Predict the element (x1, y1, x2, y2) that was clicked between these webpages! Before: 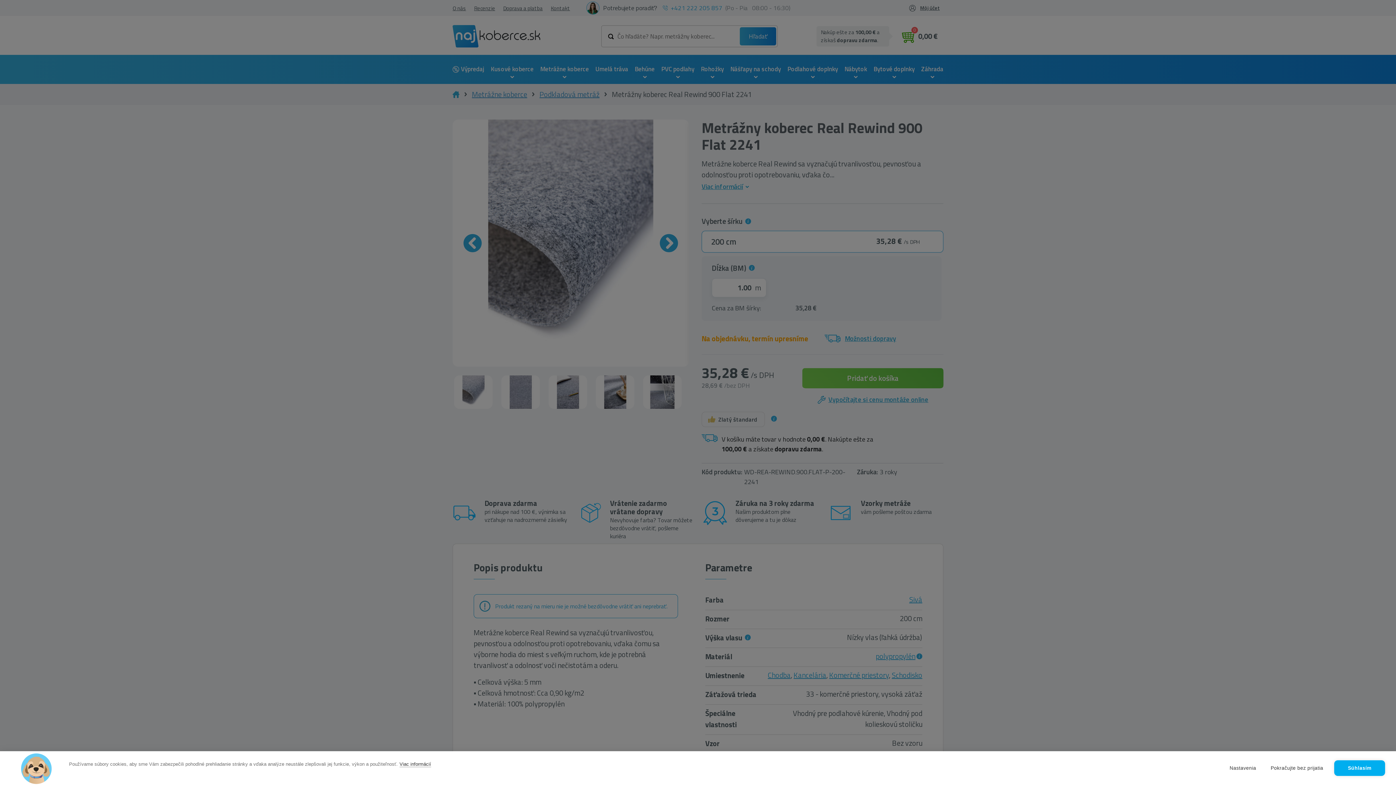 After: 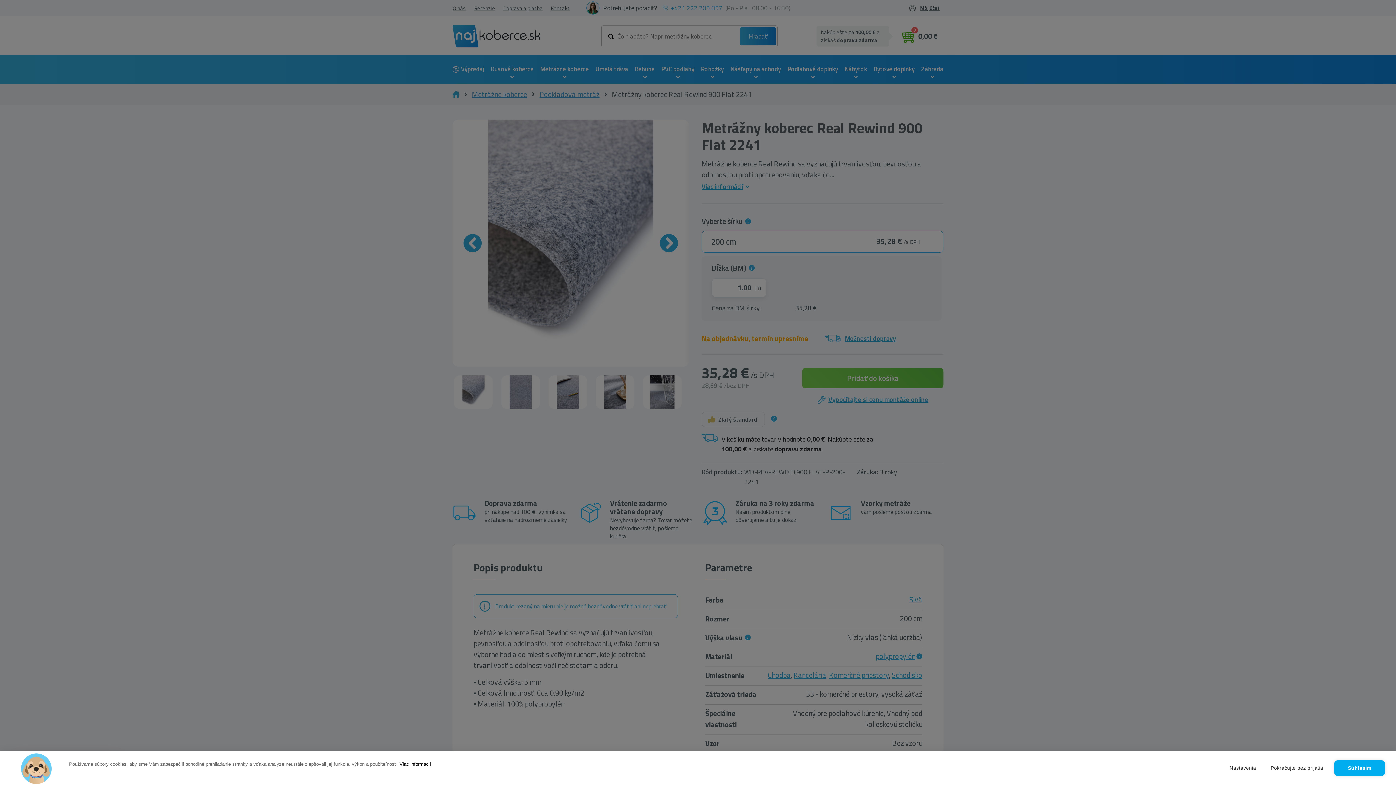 Action: label: Viac informácií bbox: (399, 761, 431, 767)